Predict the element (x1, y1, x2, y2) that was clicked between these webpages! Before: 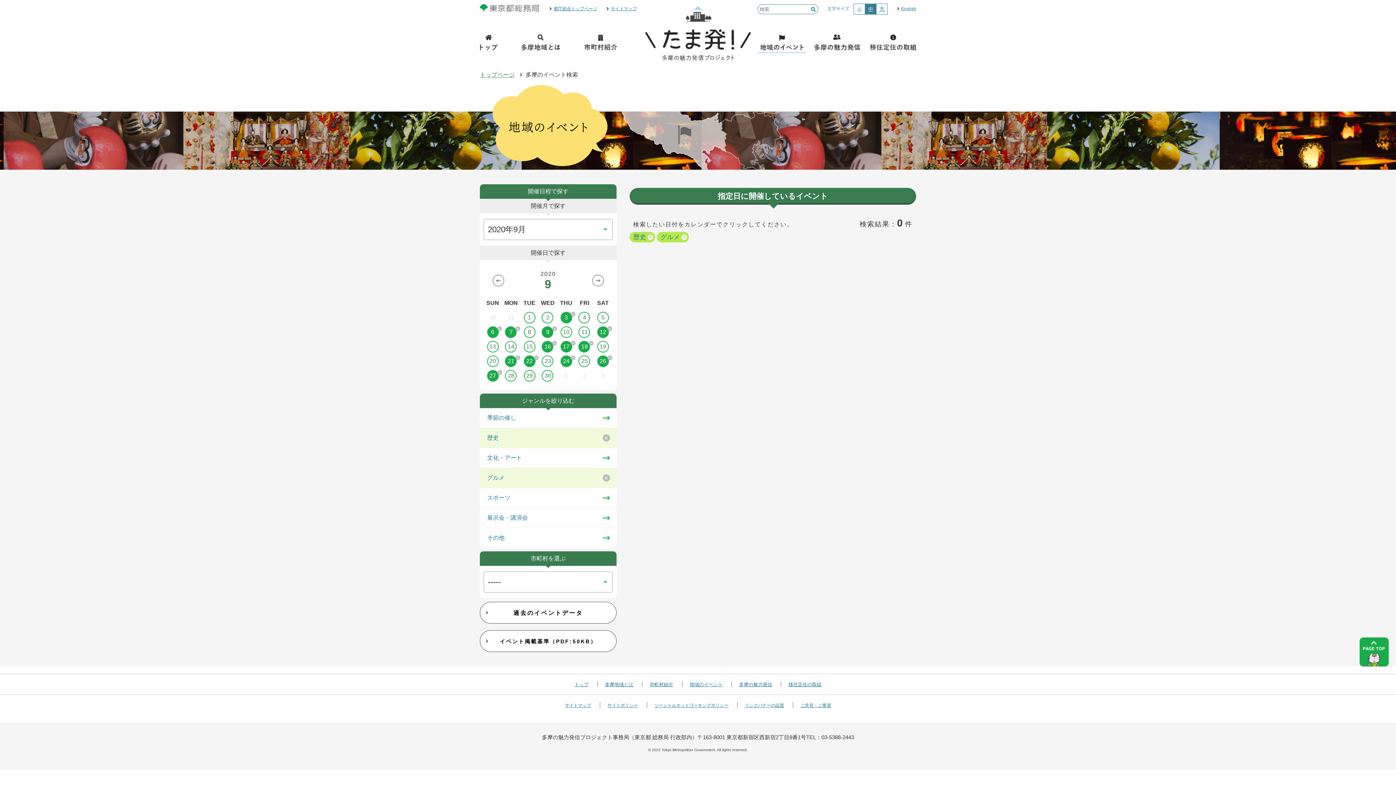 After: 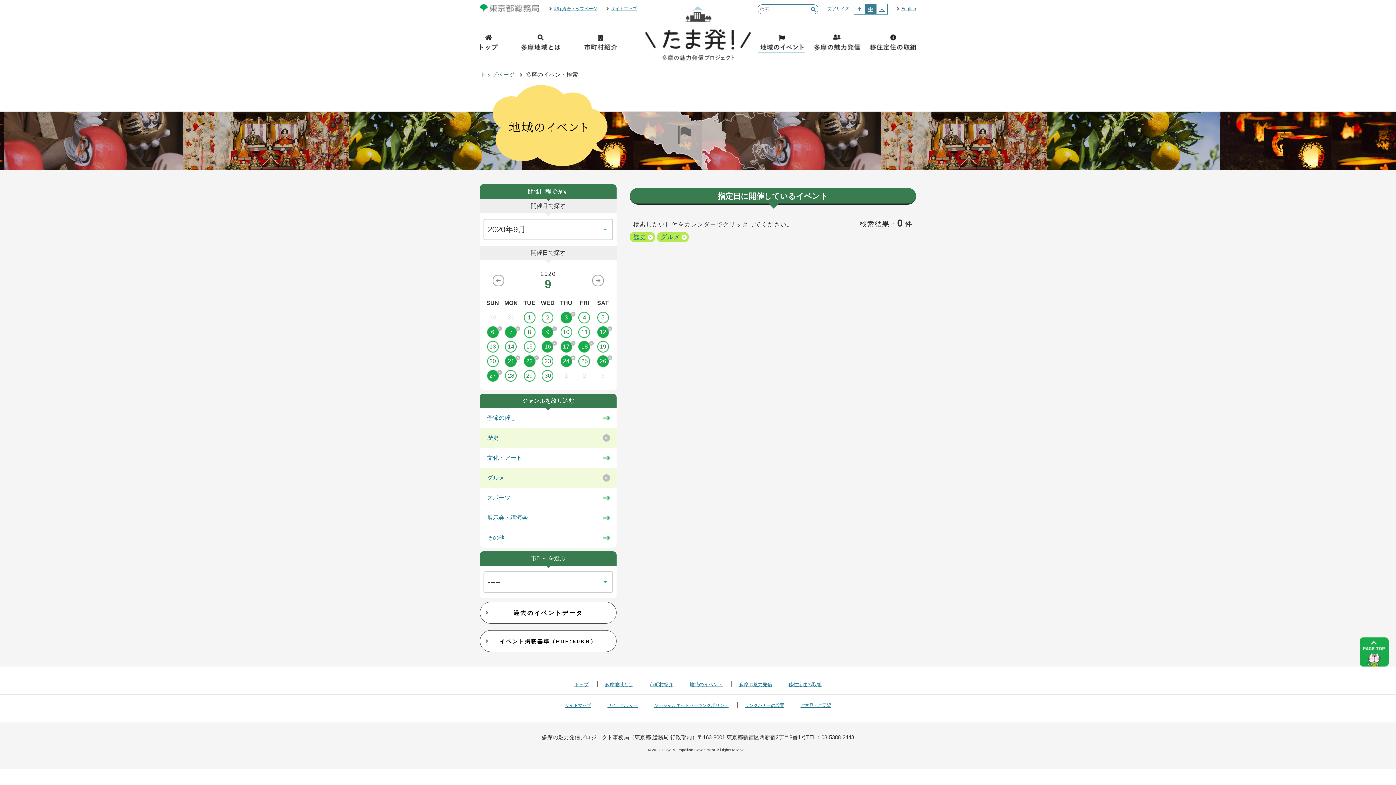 Action: label: 移住定住の取組 bbox: (788, 682, 821, 687)